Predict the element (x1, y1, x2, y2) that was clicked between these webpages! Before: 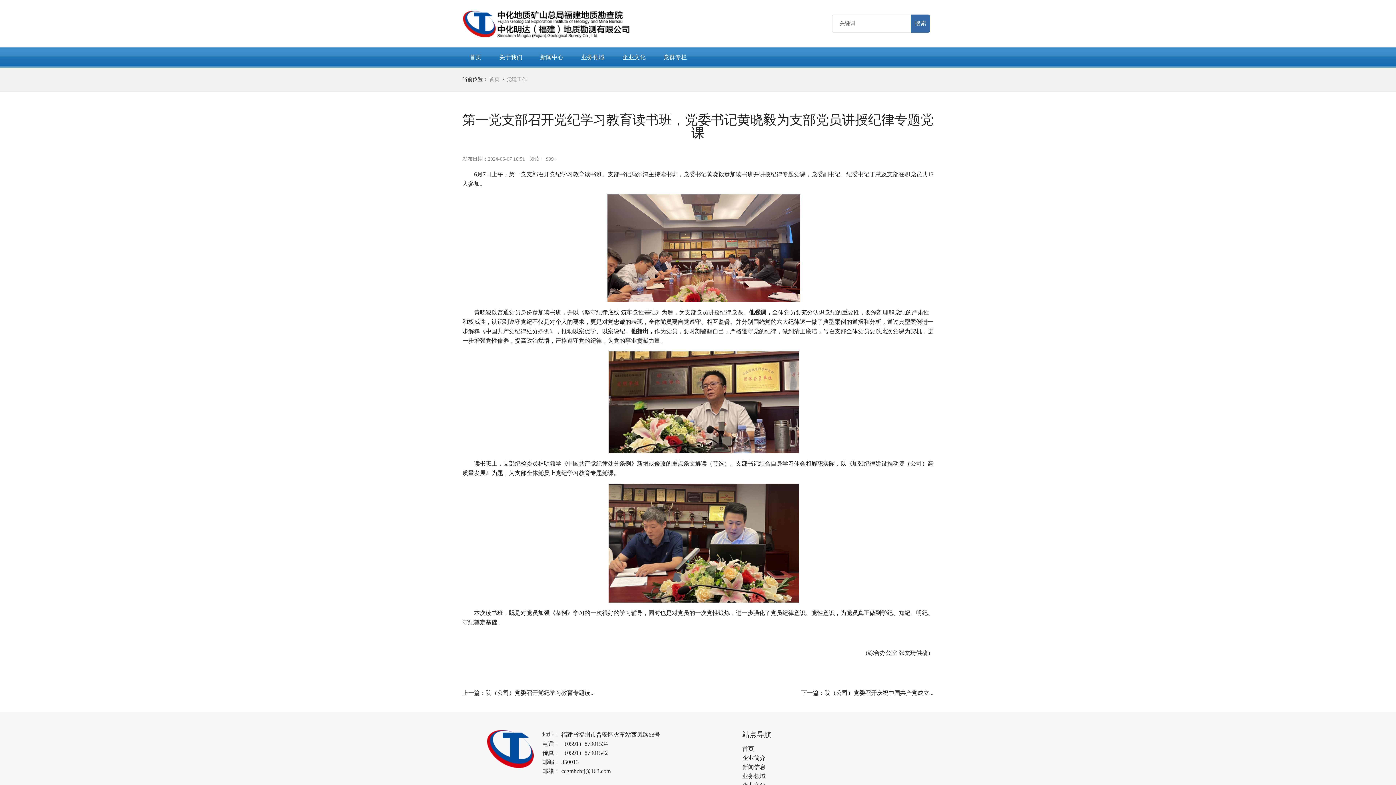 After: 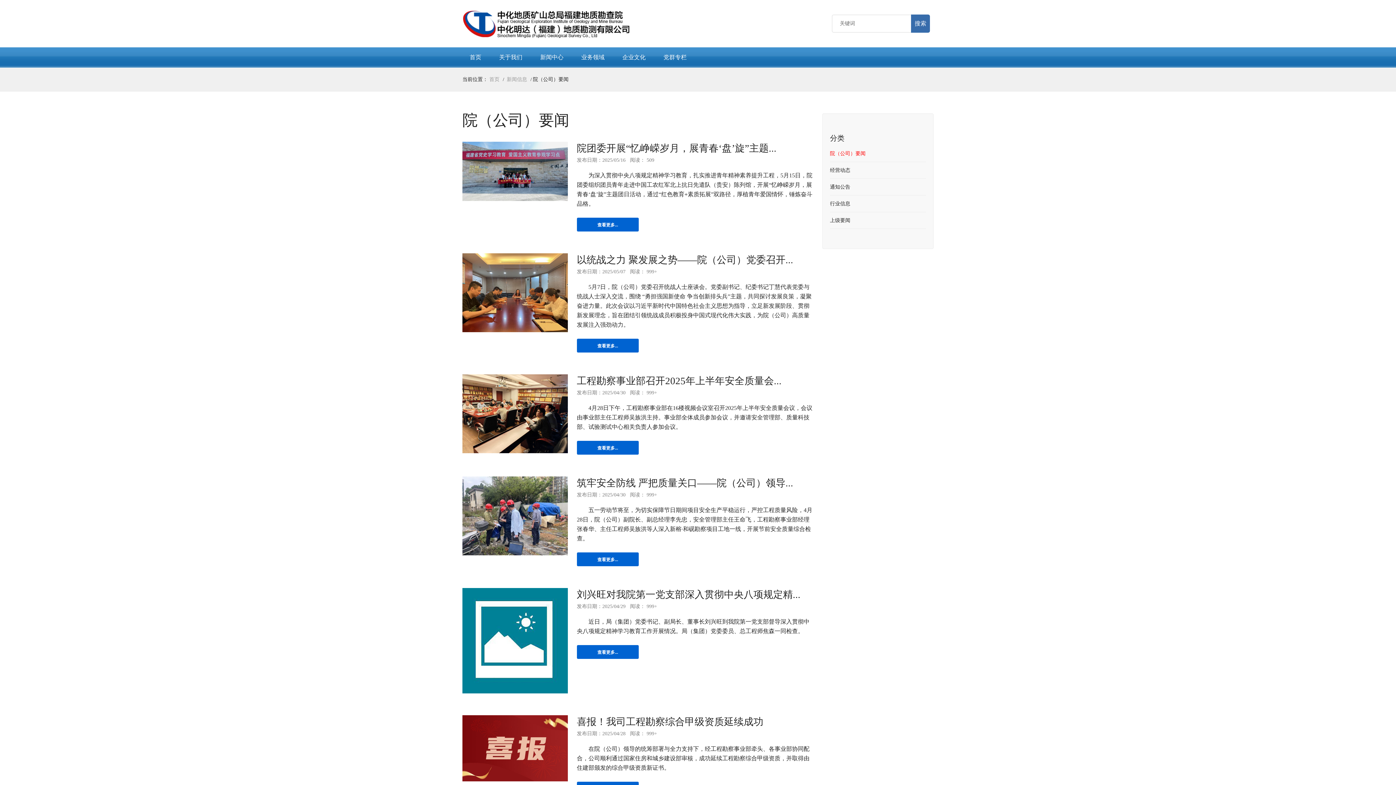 Action: label: 新闻信息 bbox: (742, 763, 933, 771)